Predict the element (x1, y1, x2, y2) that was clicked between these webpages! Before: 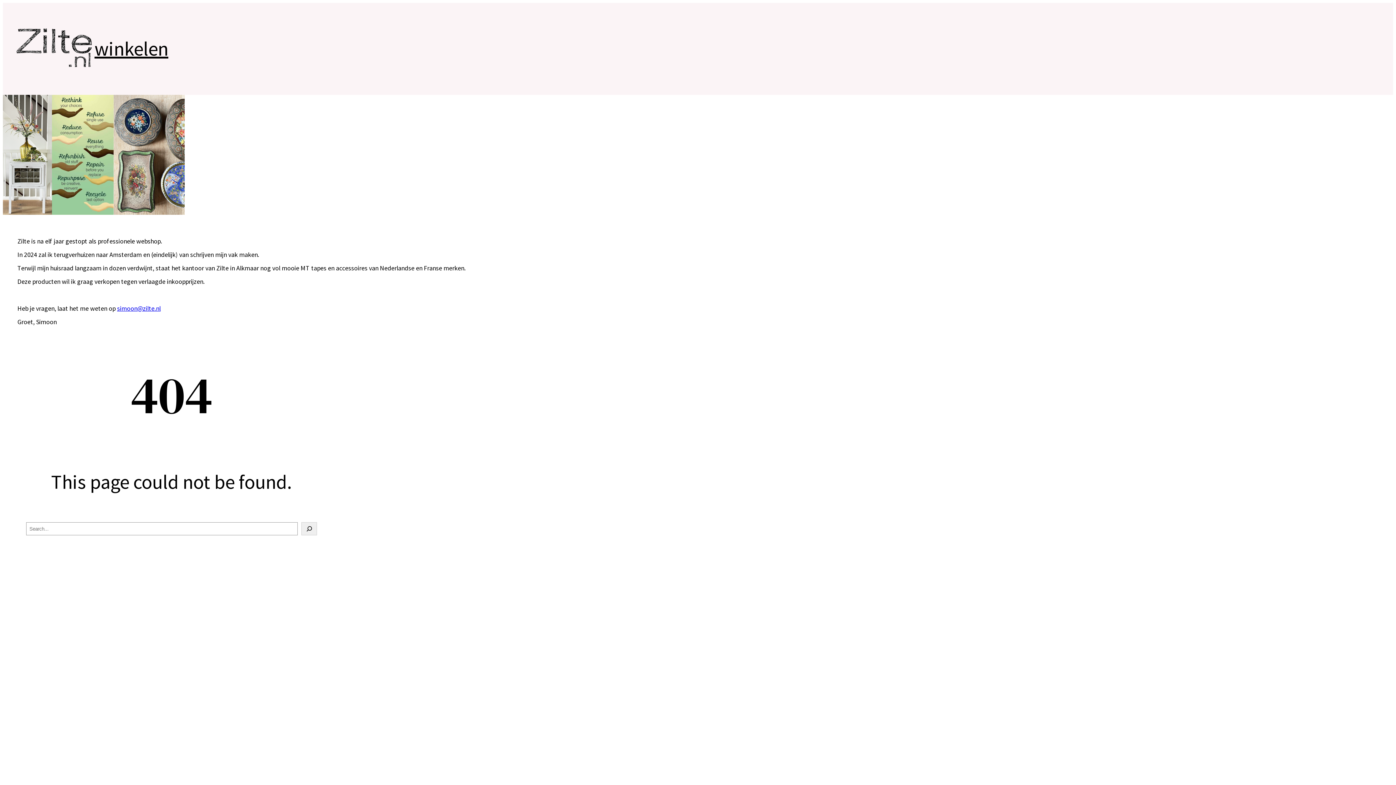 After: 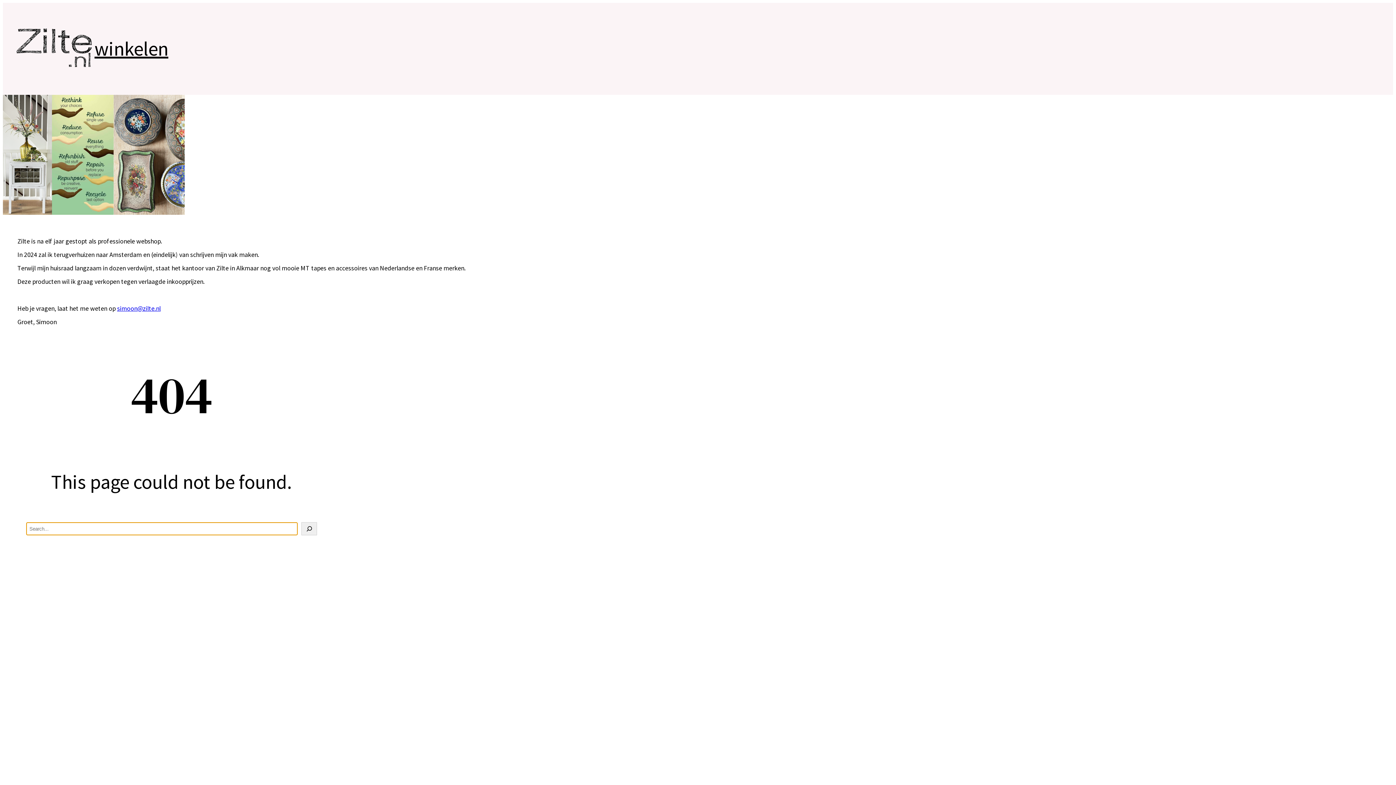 Action: label: Search bbox: (301, 522, 317, 535)